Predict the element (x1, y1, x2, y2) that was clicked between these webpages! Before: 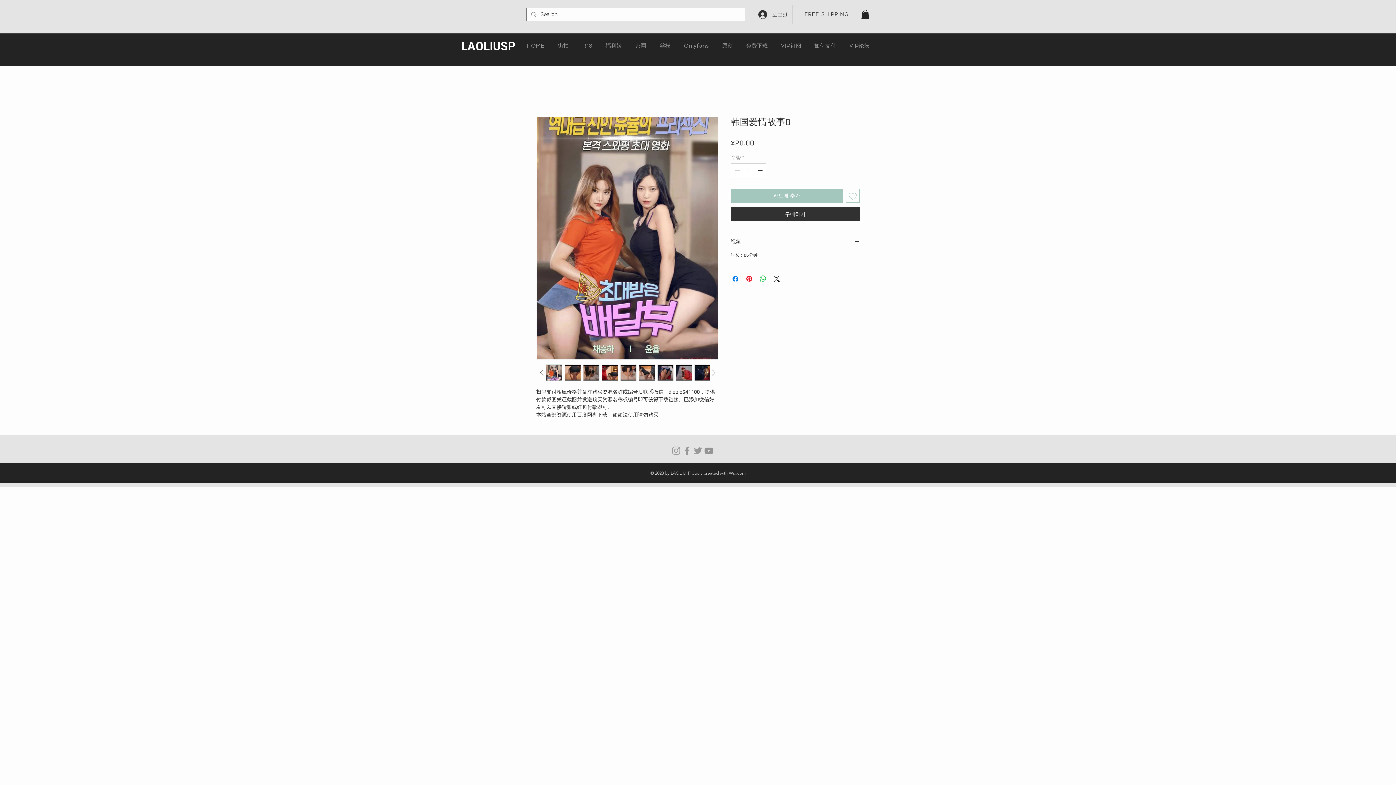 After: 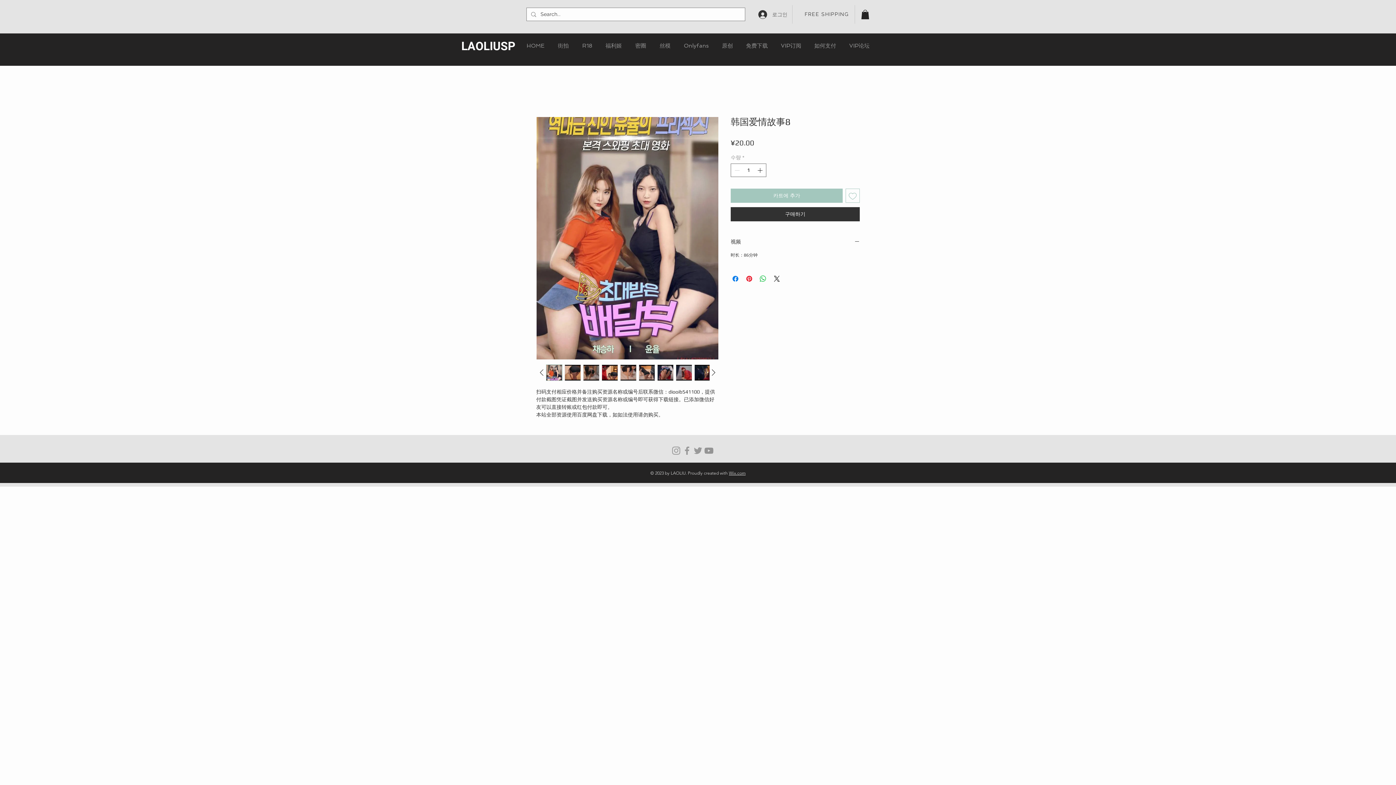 Action: label: 로그인 bbox: (753, 8, 792, 21)